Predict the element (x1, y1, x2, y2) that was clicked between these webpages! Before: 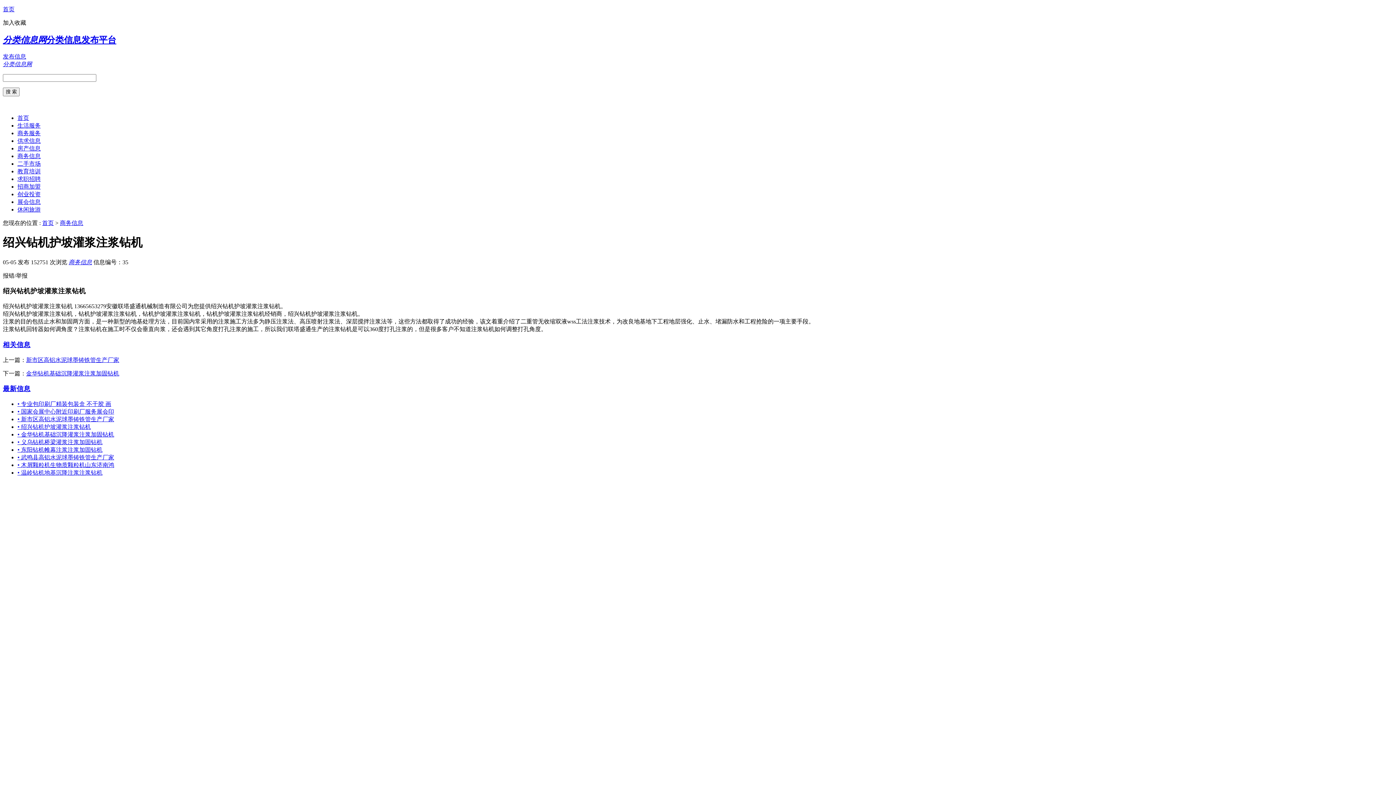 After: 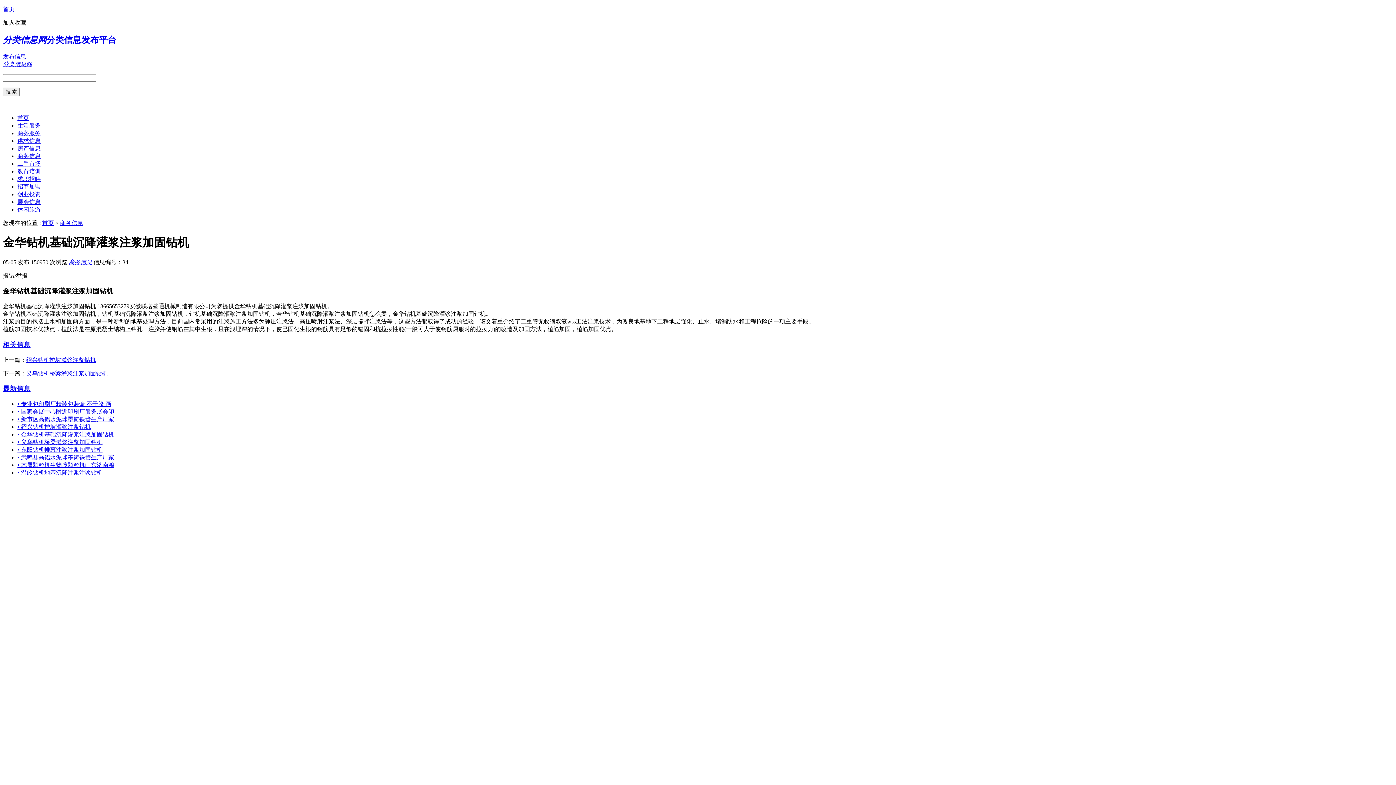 Action: bbox: (26, 370, 119, 376) label: 金华钻机基础沉降灌浆注浆加固钻机